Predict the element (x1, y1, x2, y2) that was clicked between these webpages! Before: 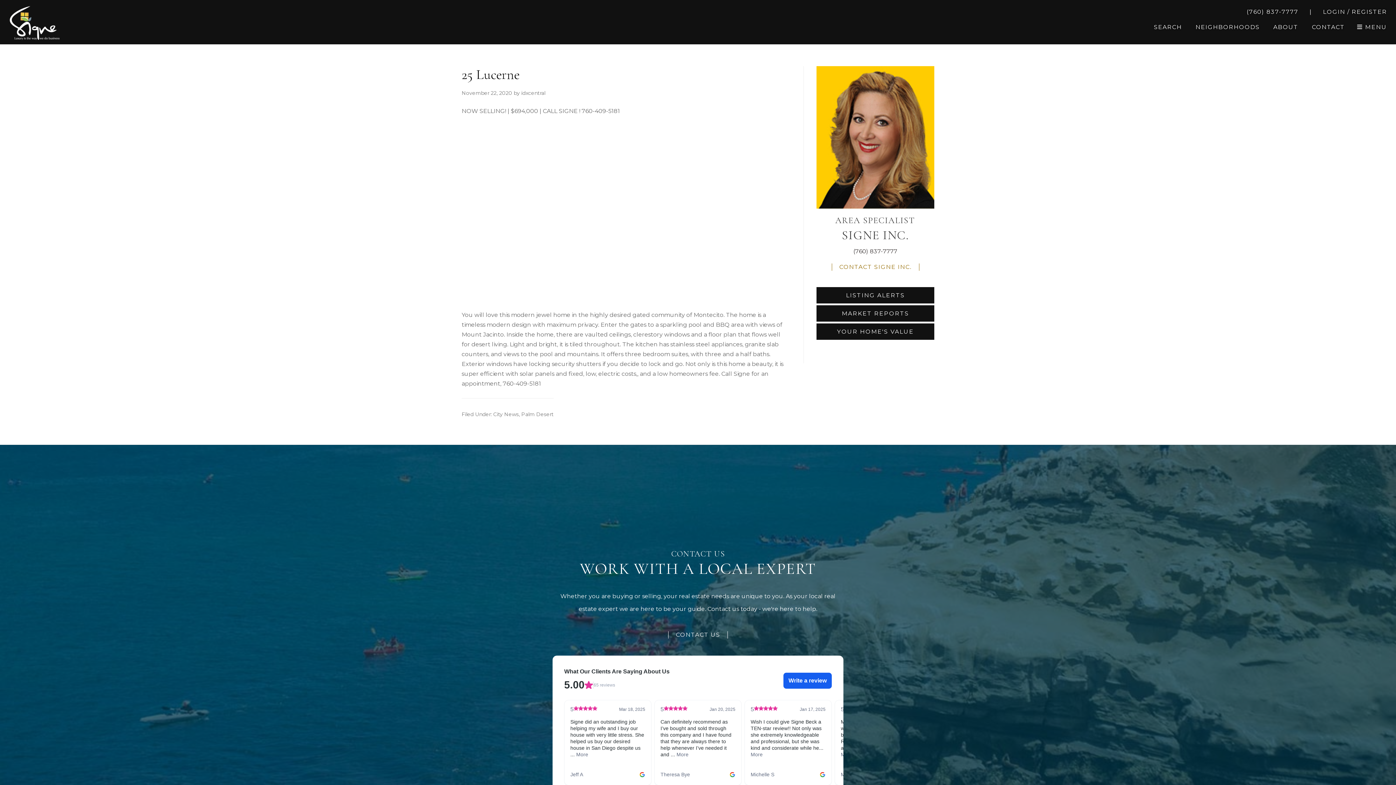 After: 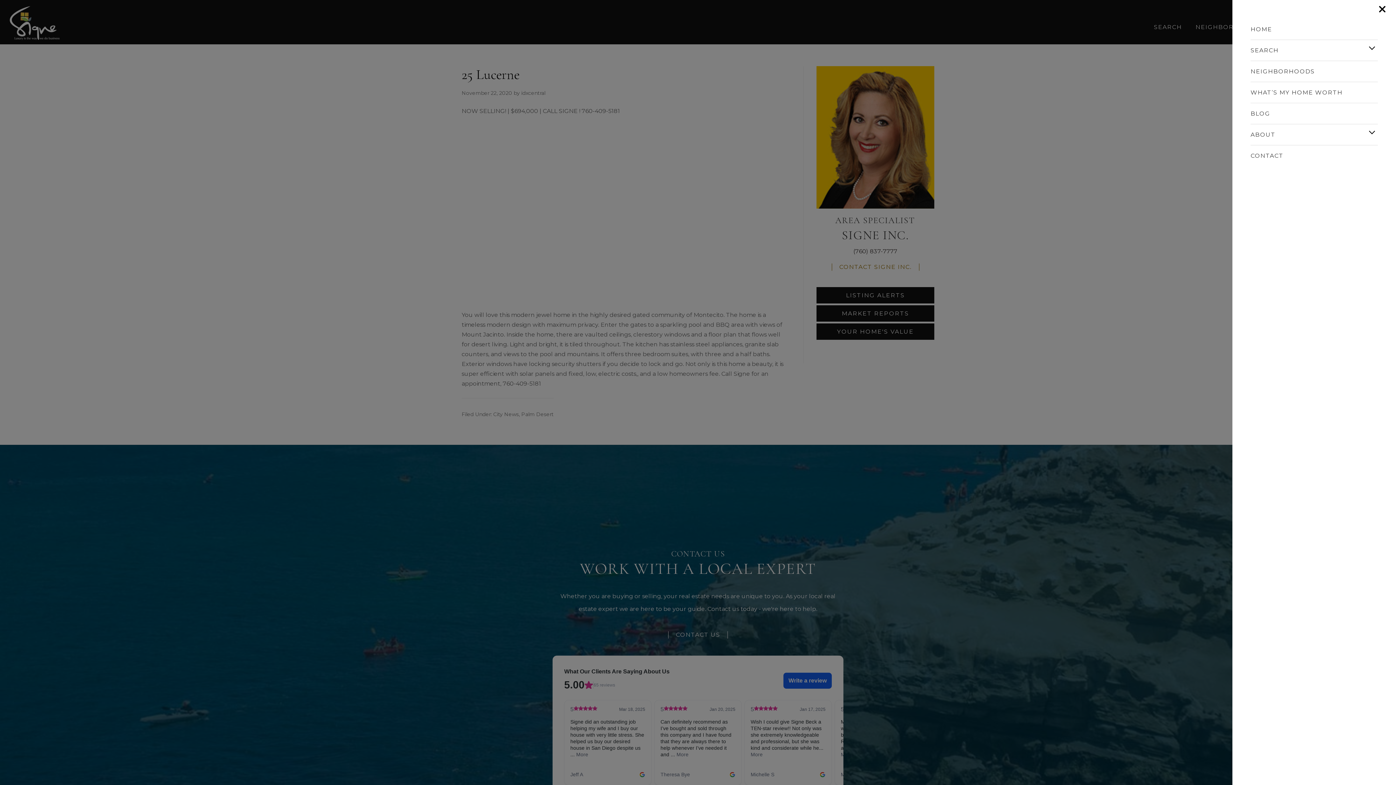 Action: label: open navigation bbox: (1357, 24, 1387, 30)